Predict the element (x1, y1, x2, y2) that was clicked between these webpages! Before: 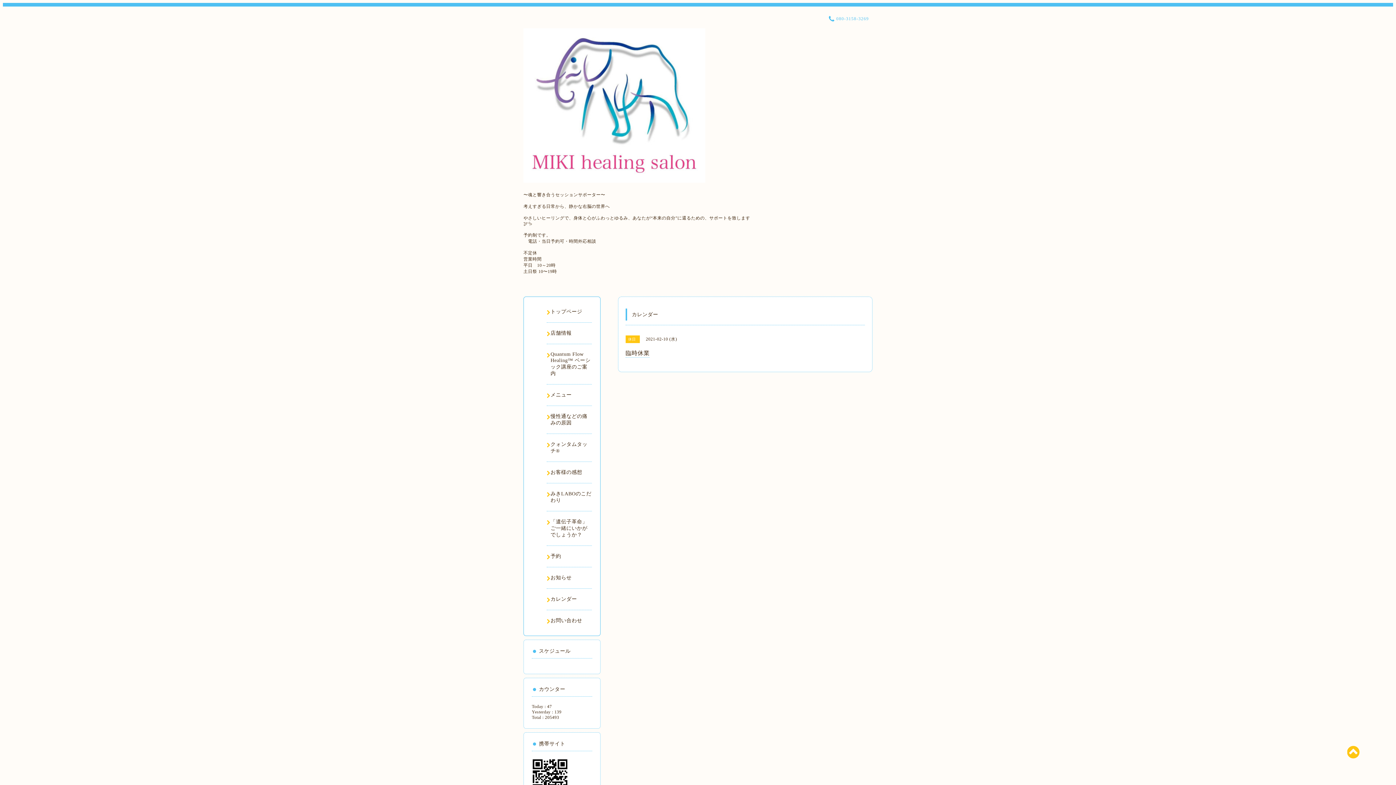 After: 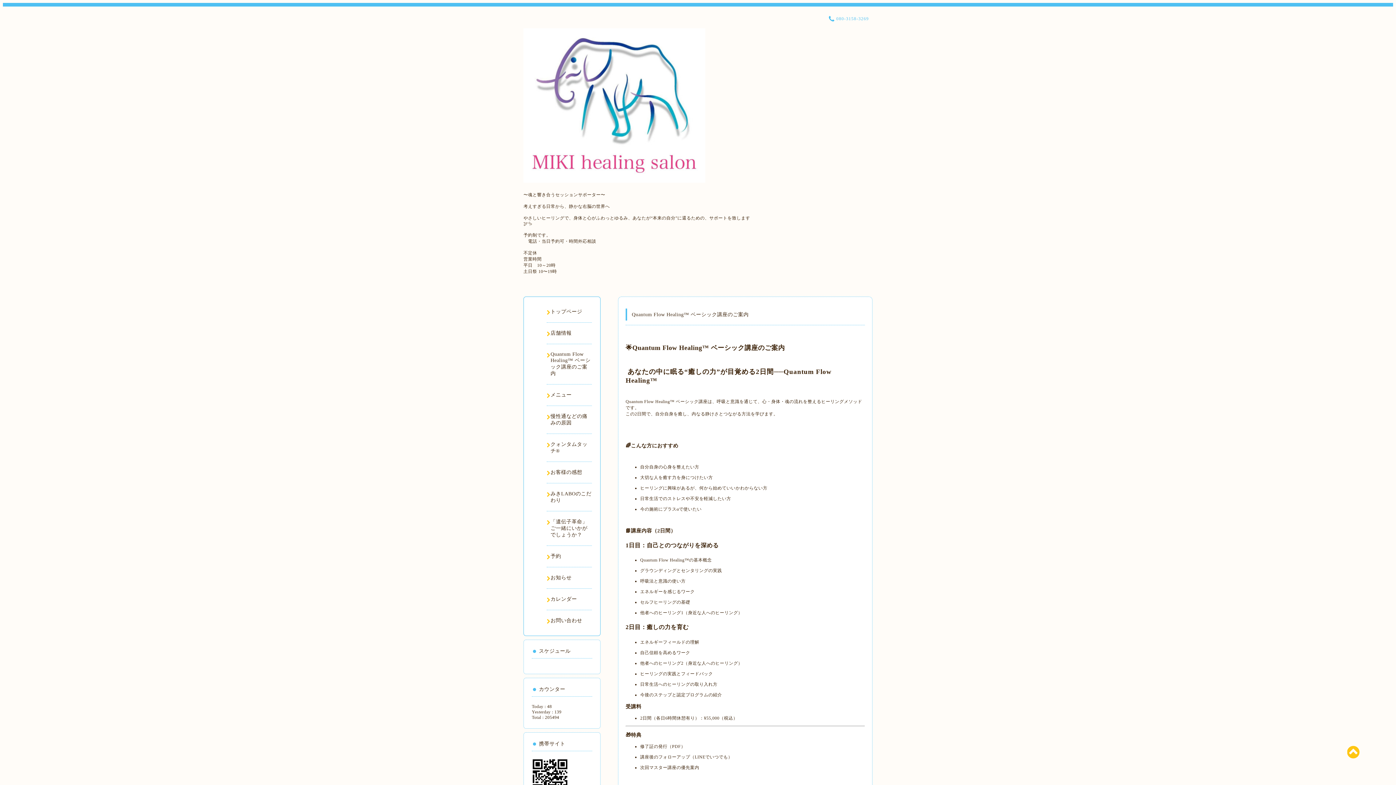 Action: label: Quantum Flow Healing™ ベーシック講座のご案内 bbox: (546, 351, 592, 377)